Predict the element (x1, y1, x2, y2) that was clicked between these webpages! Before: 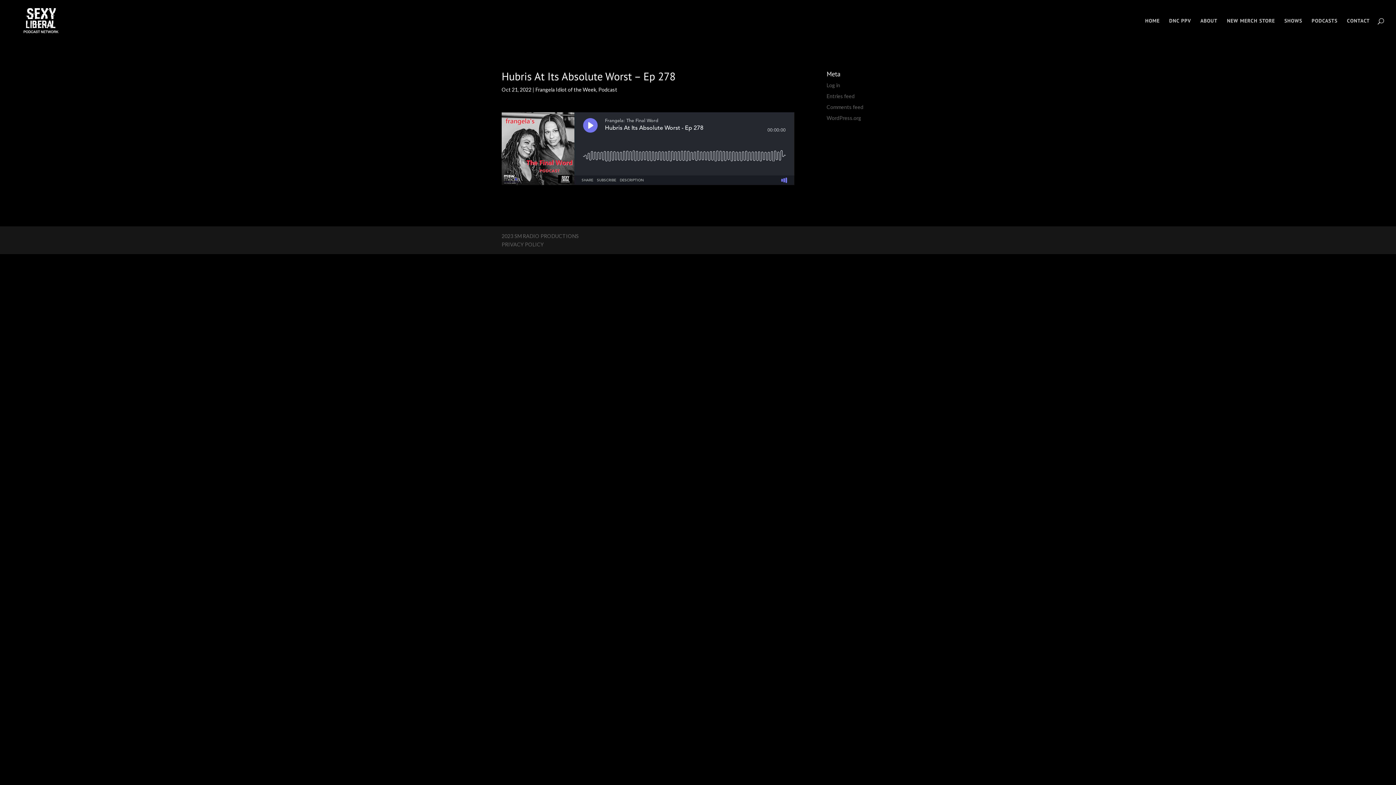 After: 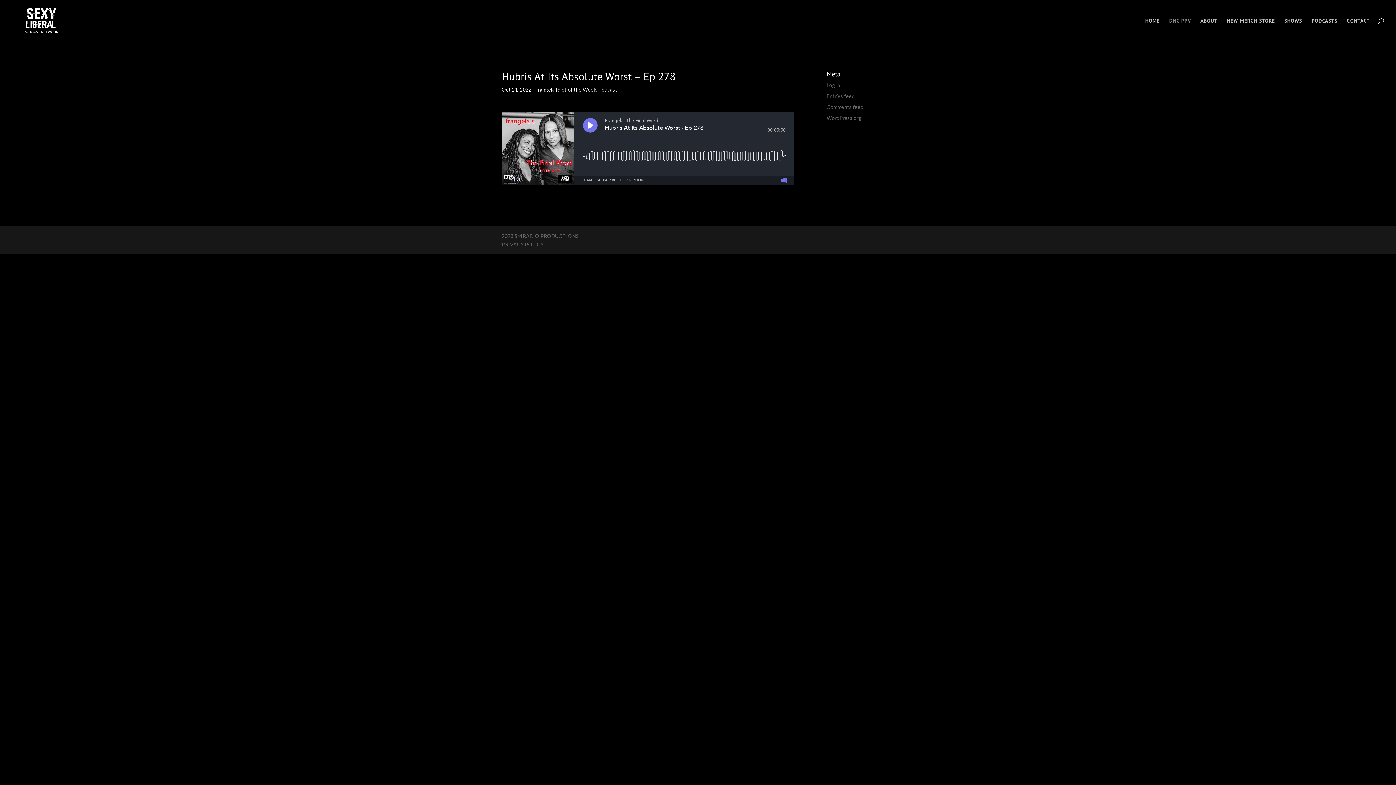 Action: label: DNC PPV bbox: (1169, 18, 1191, 41)